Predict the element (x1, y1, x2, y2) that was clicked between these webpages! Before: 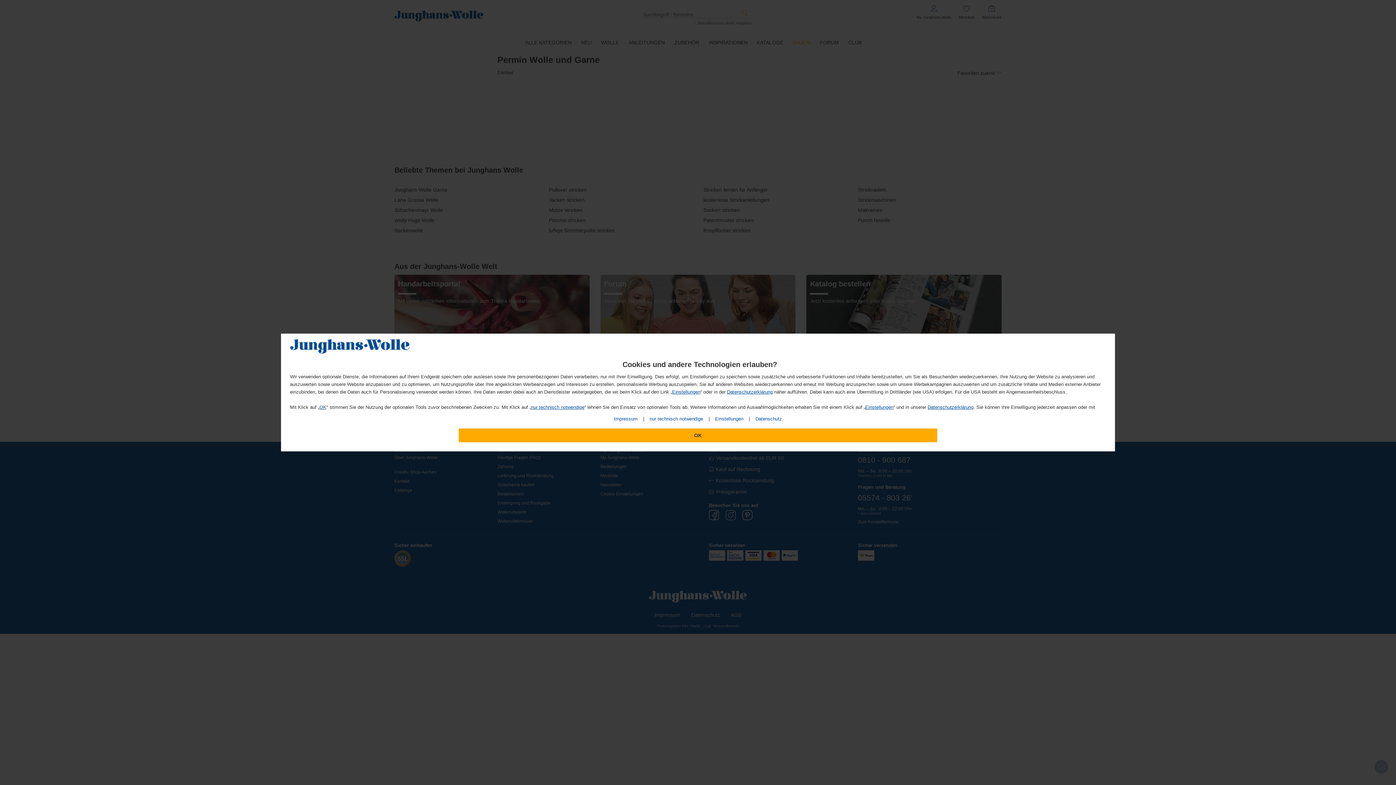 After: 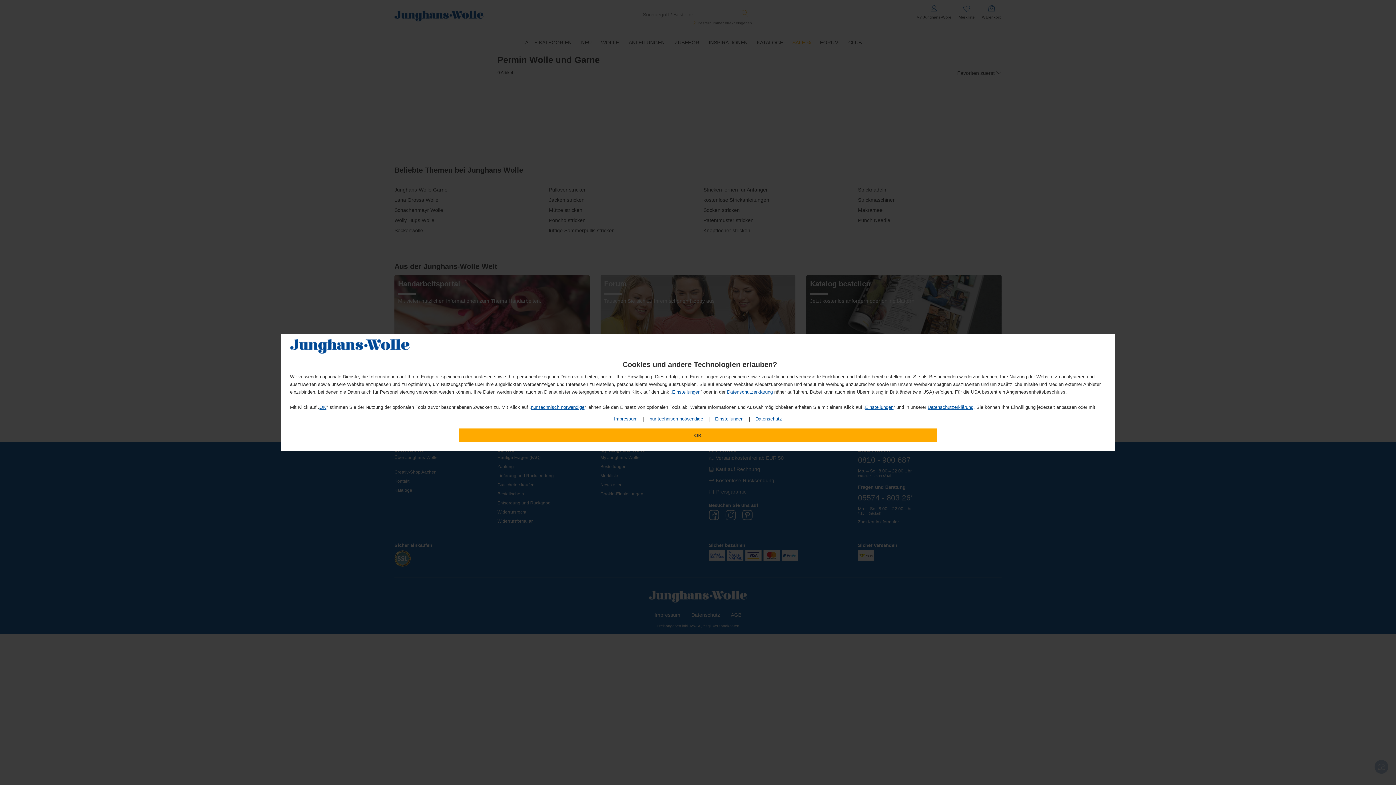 Action: bbox: (319, 404, 326, 410) label: OK